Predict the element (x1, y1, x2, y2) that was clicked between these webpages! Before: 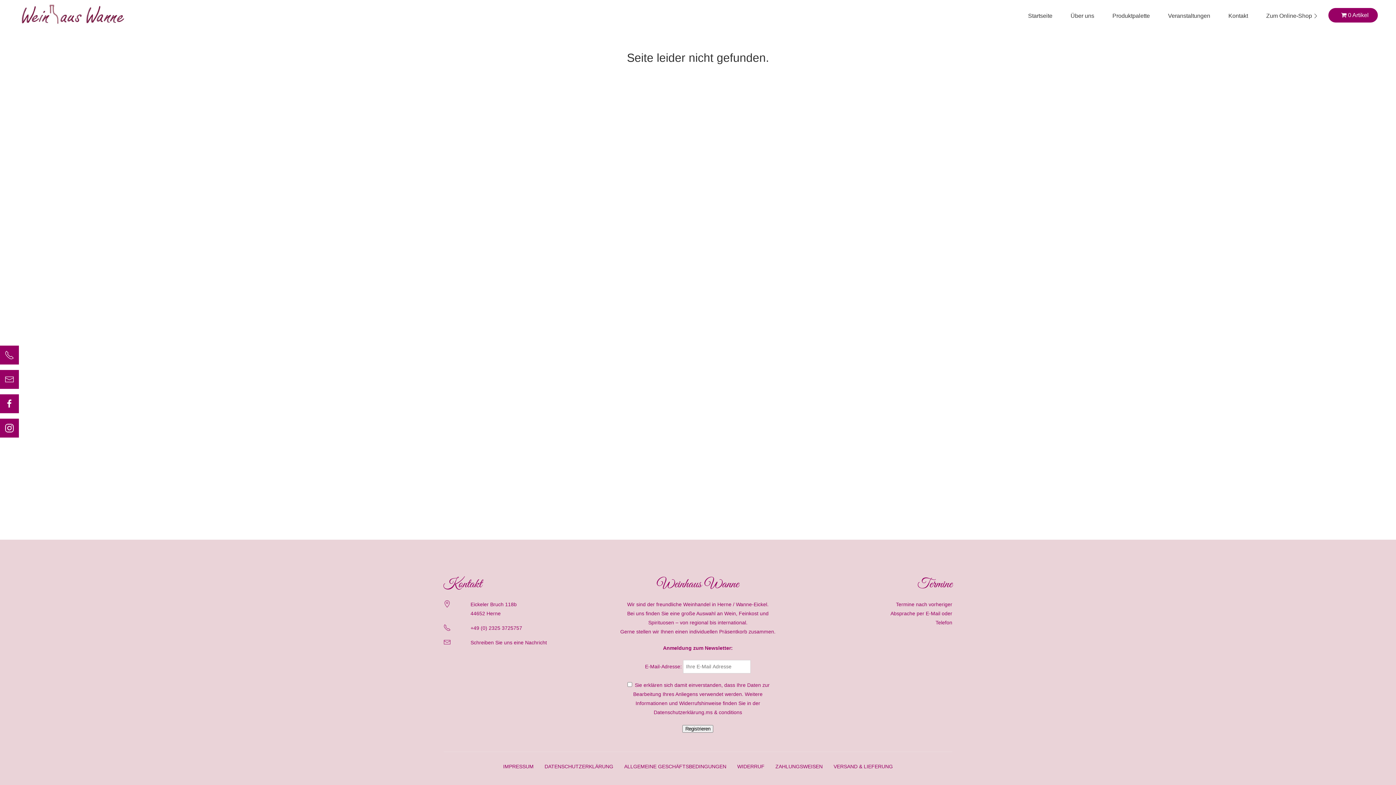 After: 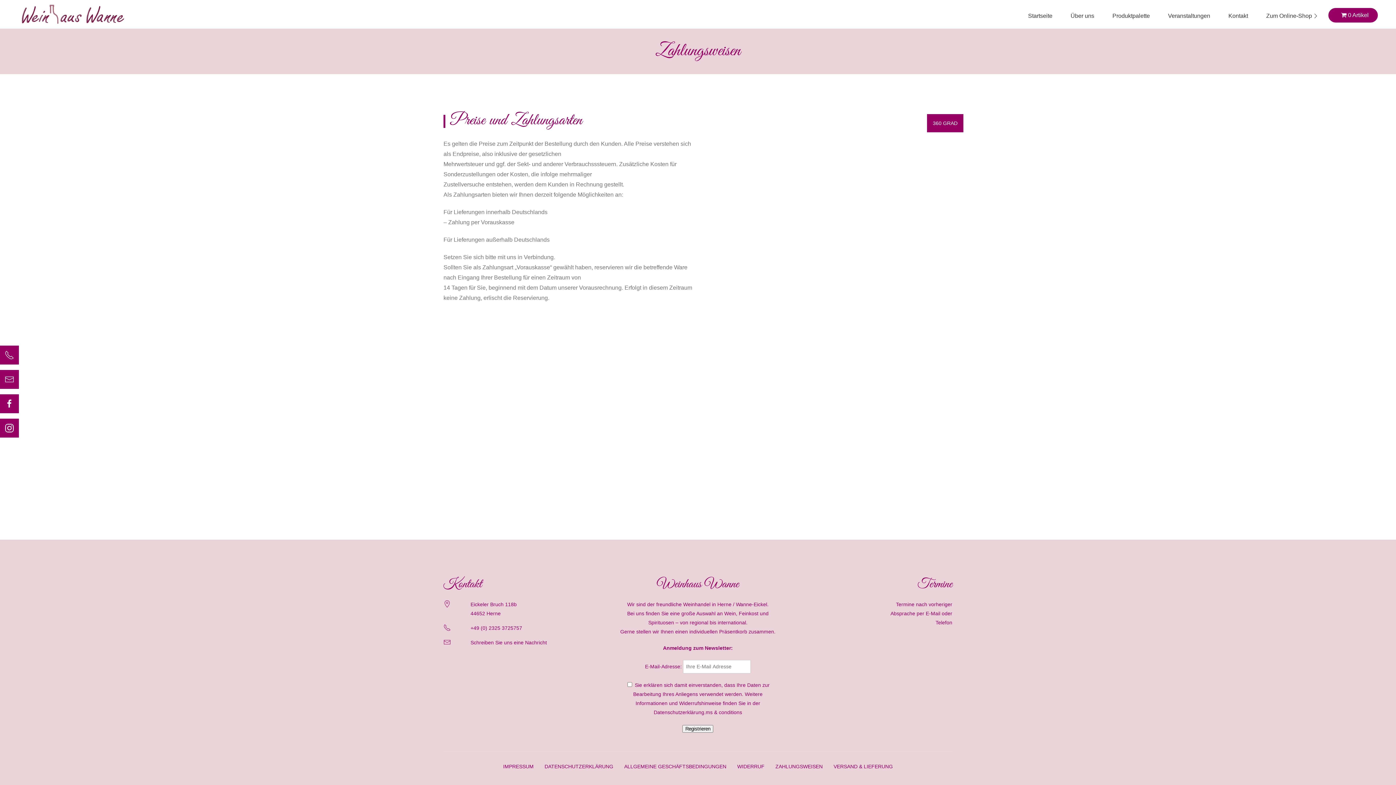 Action: label: ZAHLUNGSWEISEN bbox: (770, 763, 828, 770)